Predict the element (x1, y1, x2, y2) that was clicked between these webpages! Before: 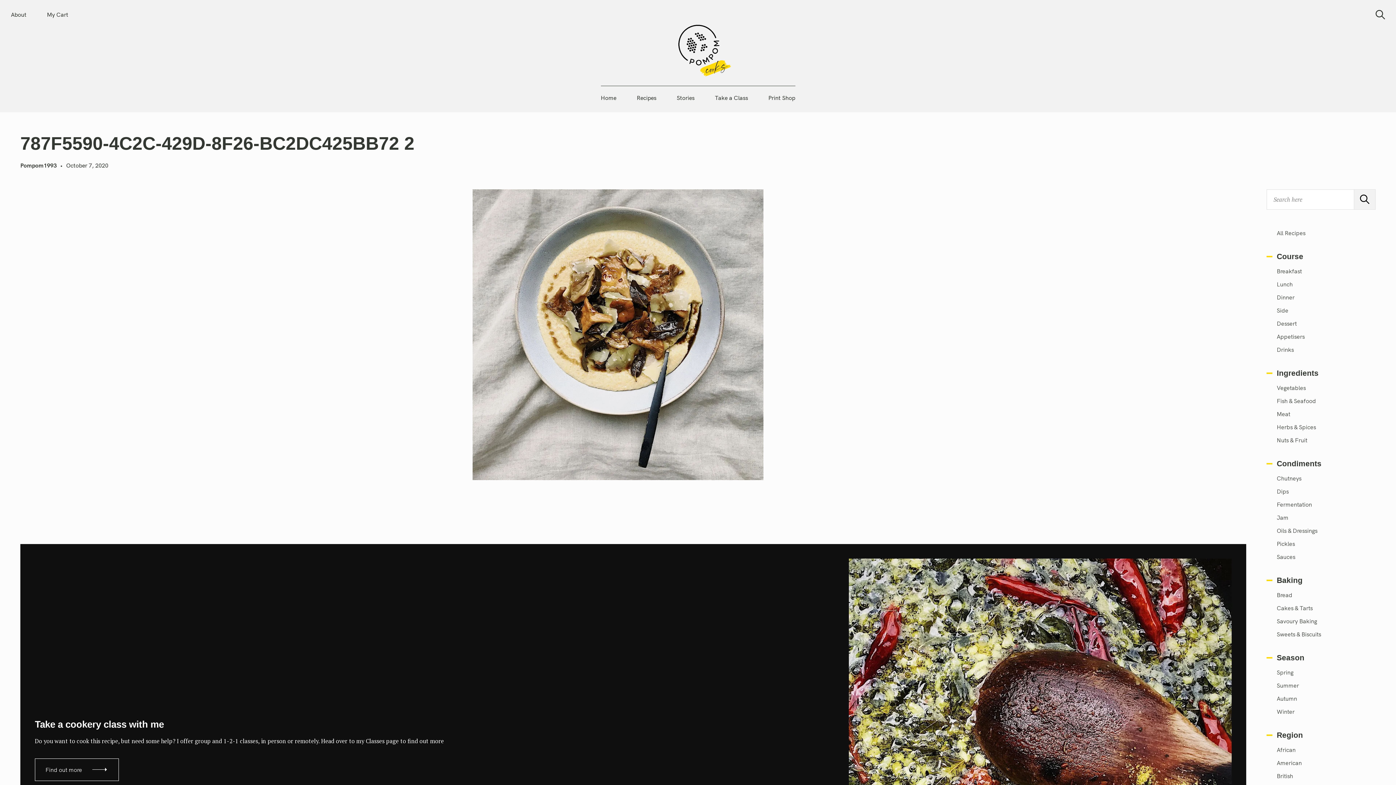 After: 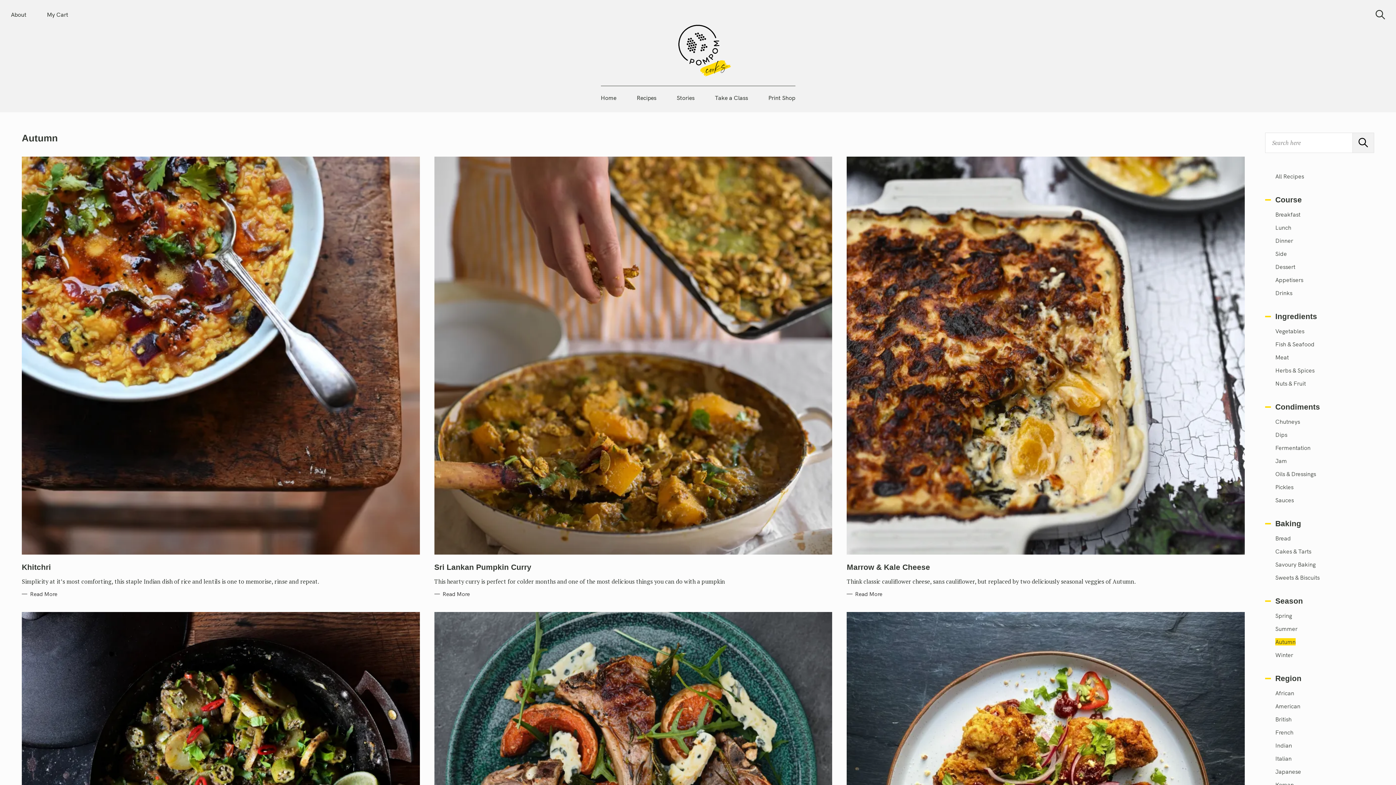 Action: label: Autumn bbox: (1277, 695, 1297, 702)